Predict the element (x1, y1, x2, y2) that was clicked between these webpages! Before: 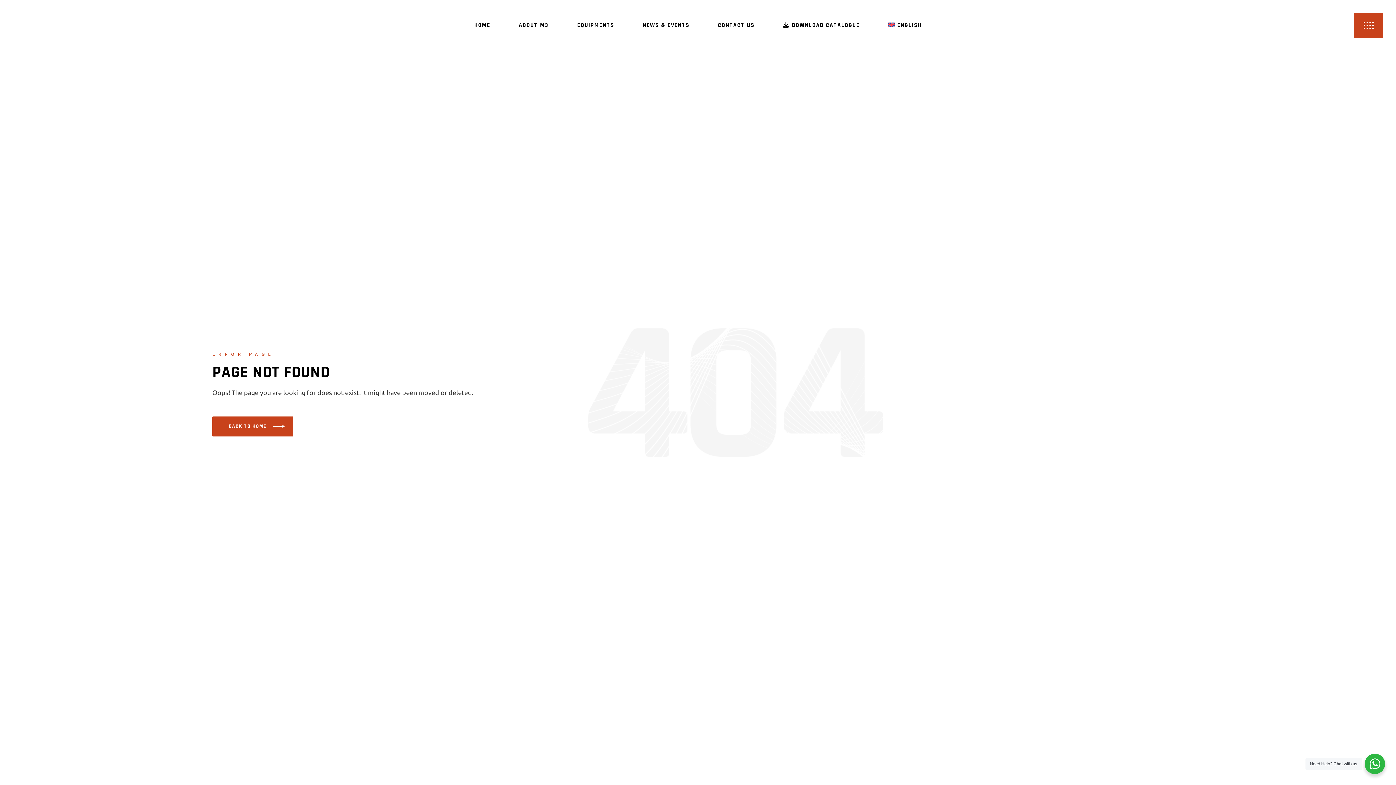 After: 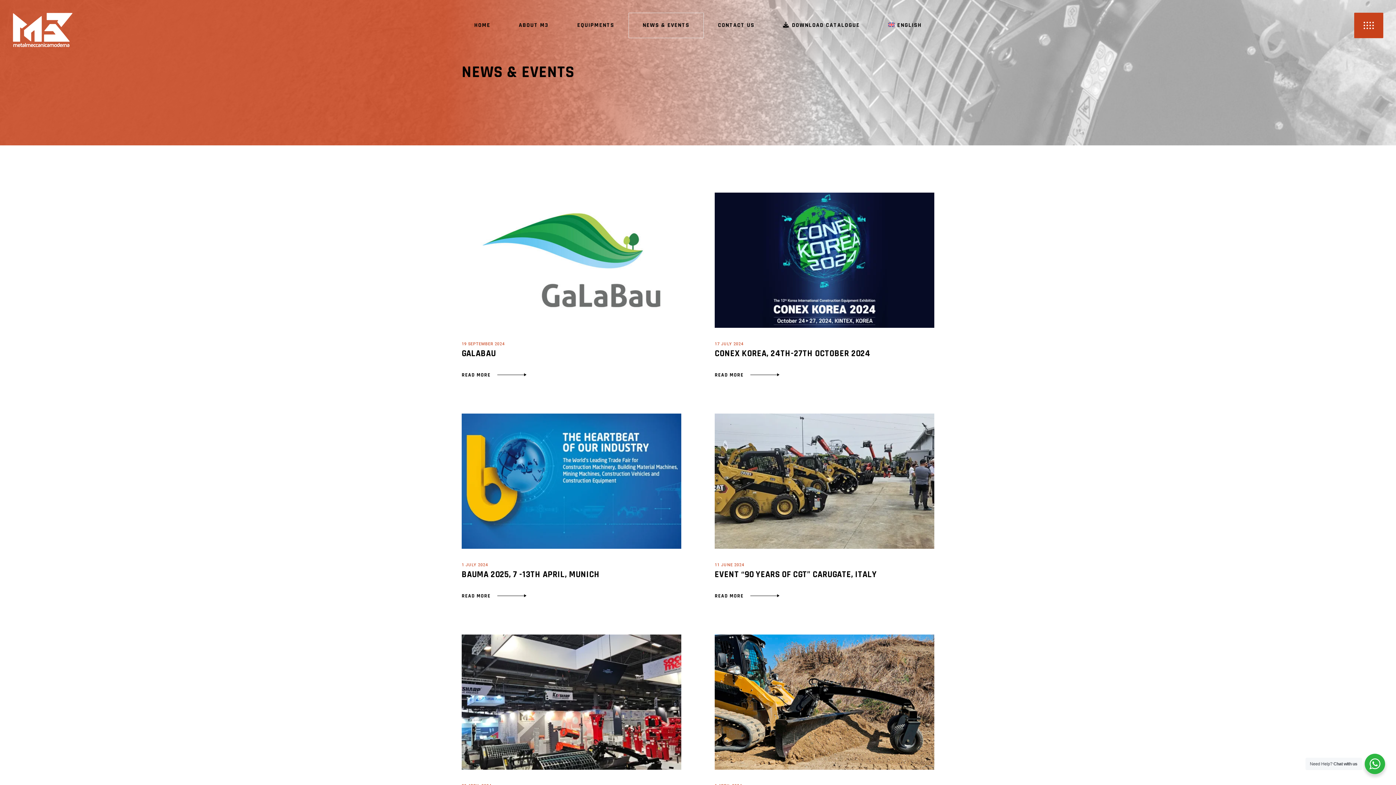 Action: label: NEWS & EVENTS bbox: (629, 12, 703, 38)